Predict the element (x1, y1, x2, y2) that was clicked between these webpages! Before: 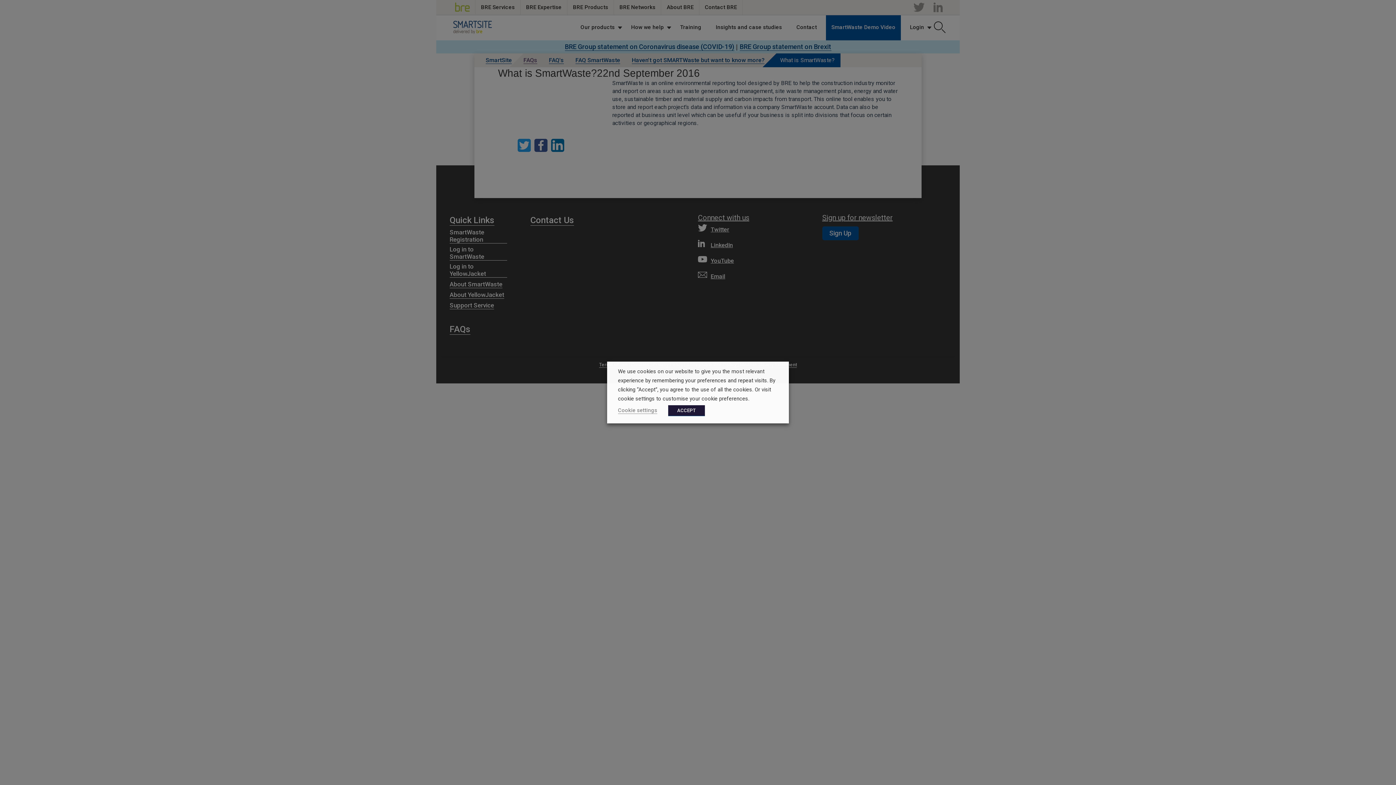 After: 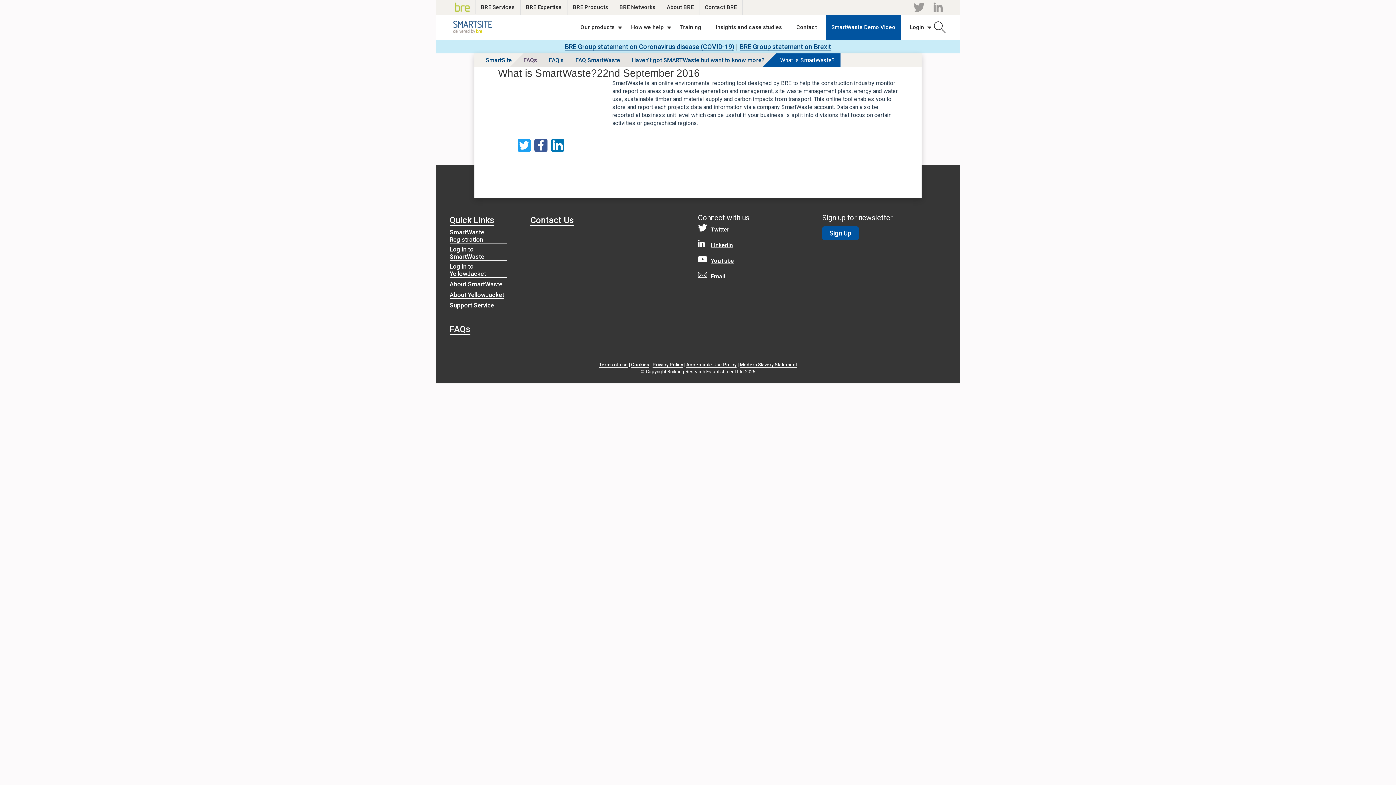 Action: bbox: (668, 405, 705, 416) label: ACCEPT